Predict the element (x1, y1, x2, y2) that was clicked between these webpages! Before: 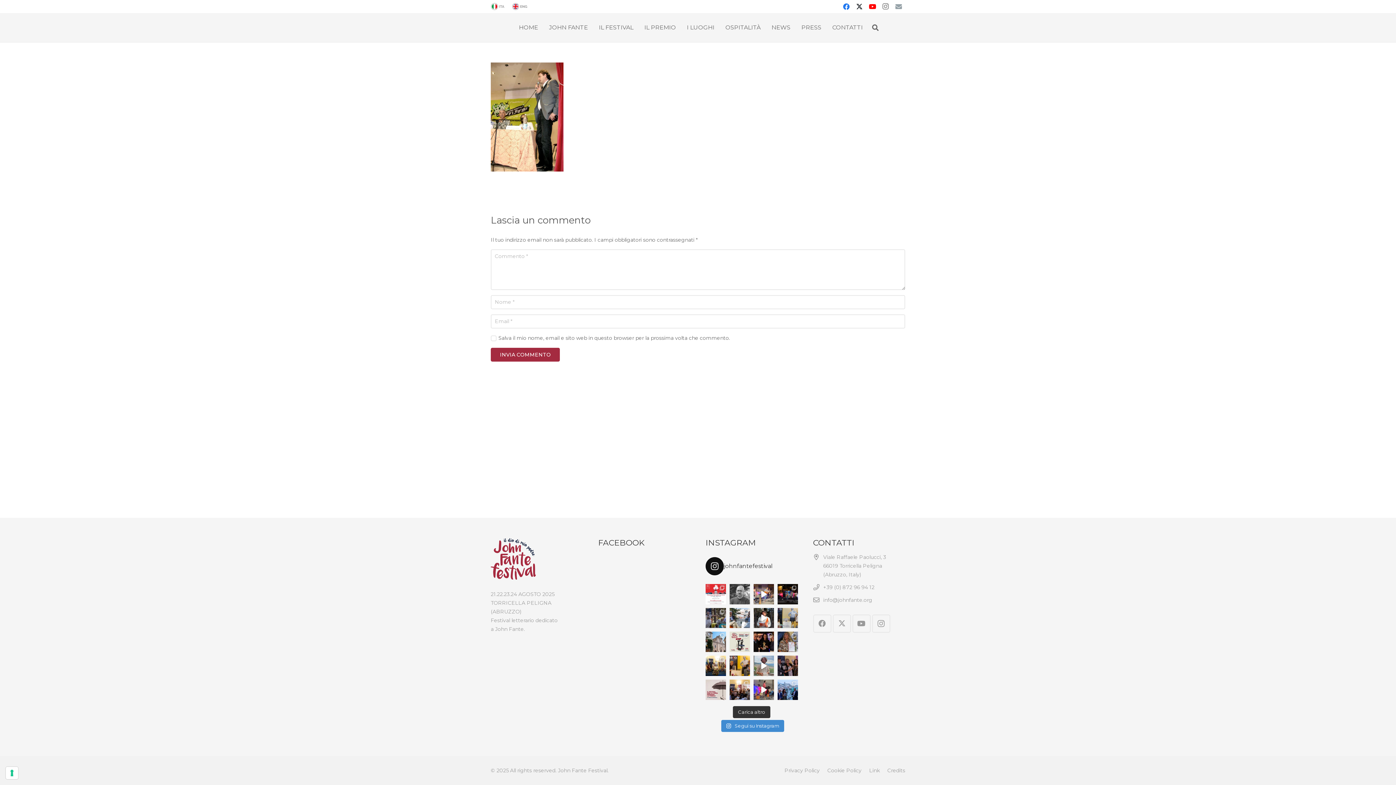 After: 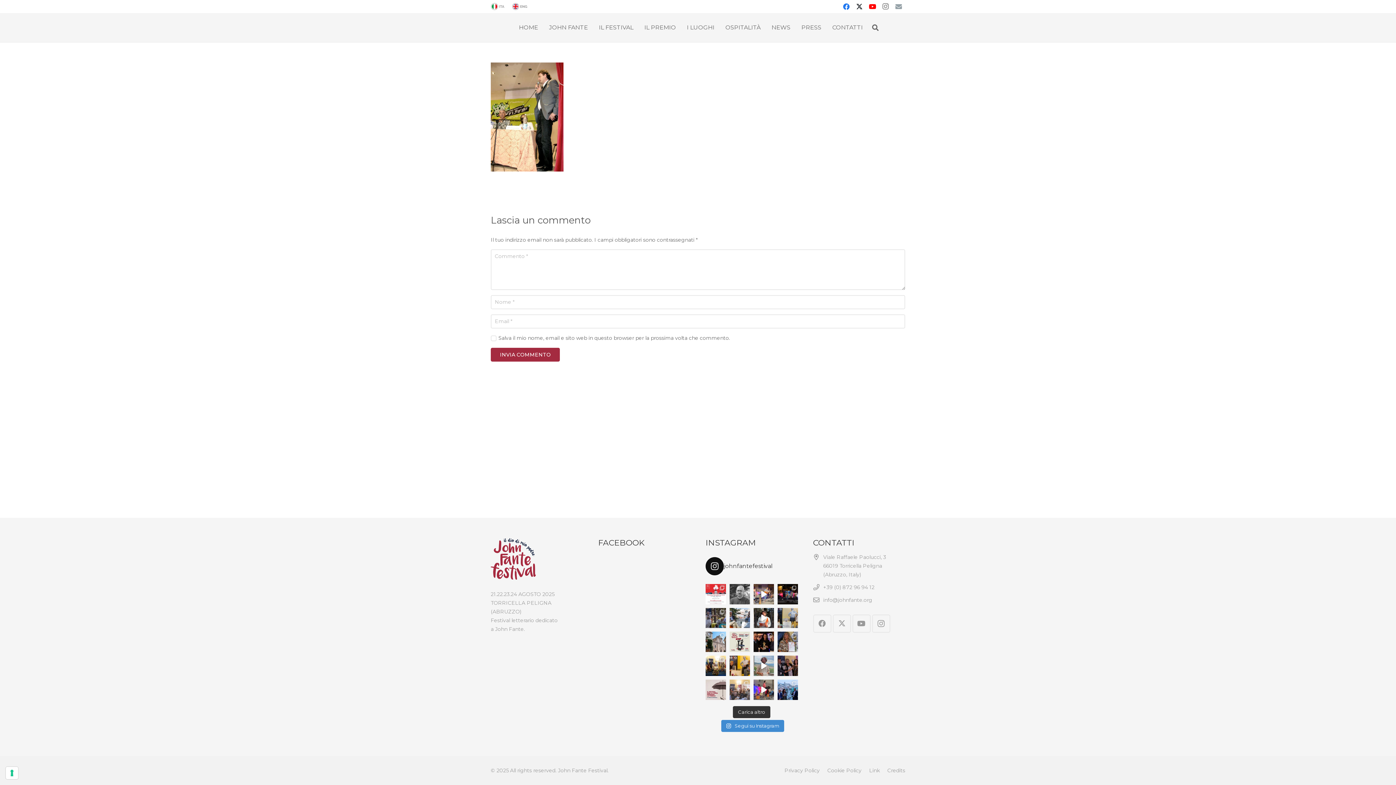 Action: bbox: (729, 680, 750, 700) label: Scatti dal Talk “Donne in transito” Con le aut